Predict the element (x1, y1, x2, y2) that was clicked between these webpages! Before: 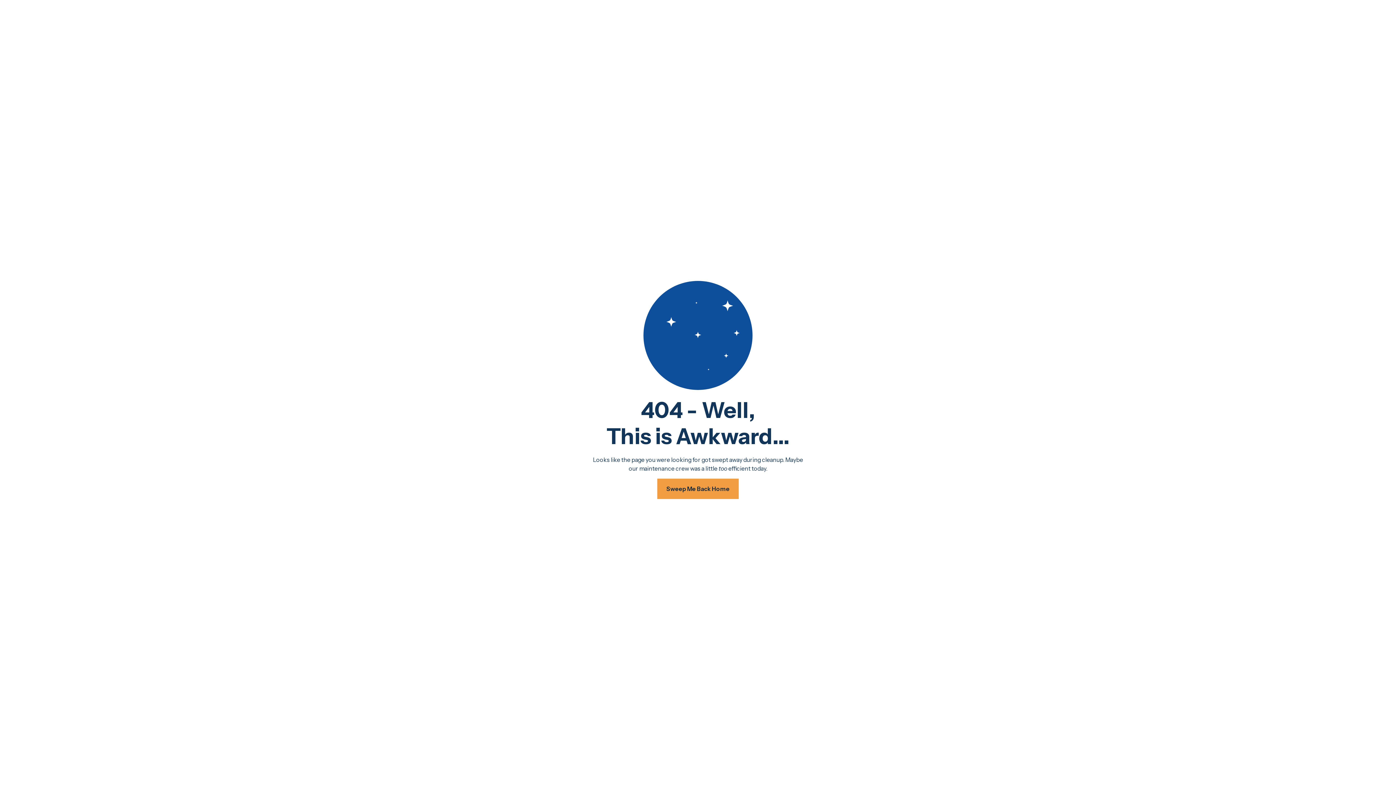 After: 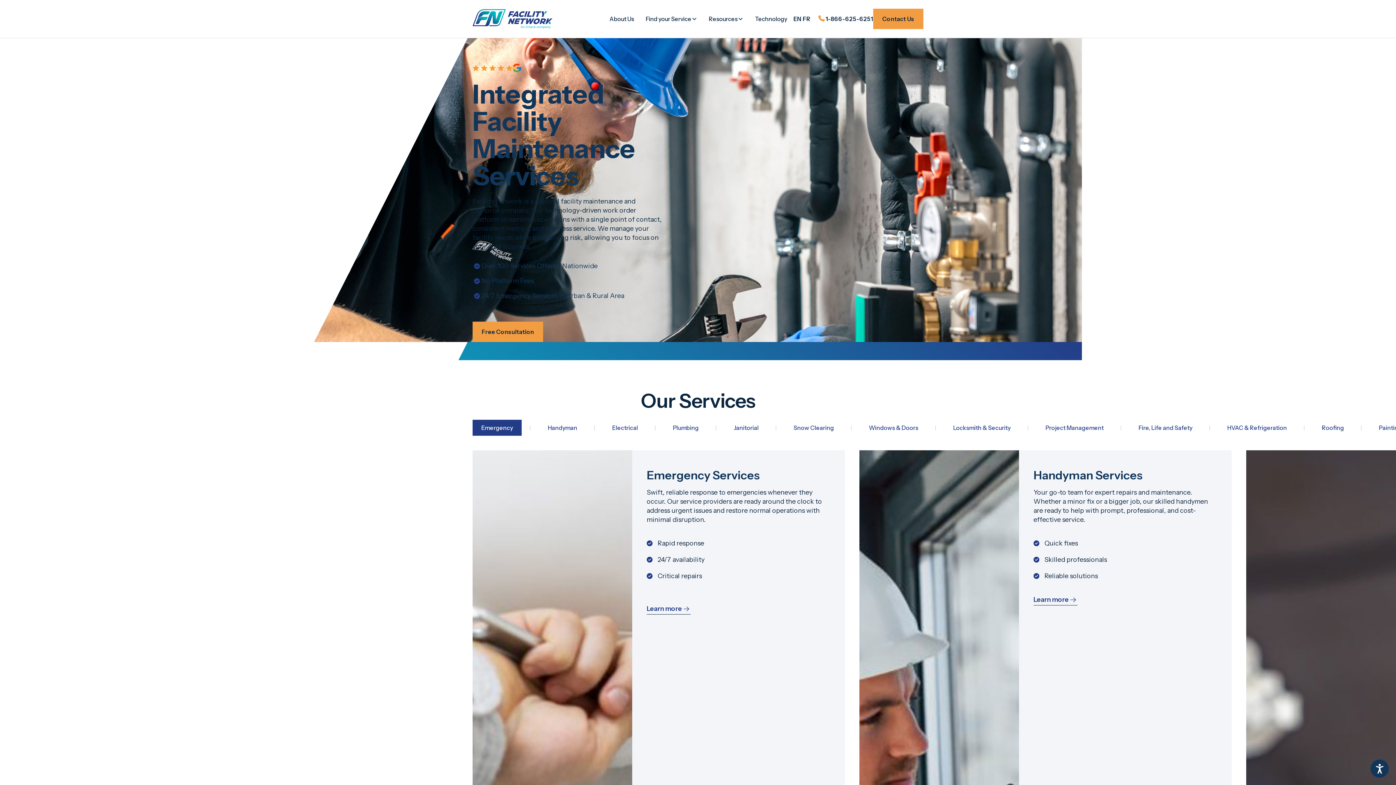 Action: bbox: (657, 478, 738, 499) label: Sweep Me Back Home